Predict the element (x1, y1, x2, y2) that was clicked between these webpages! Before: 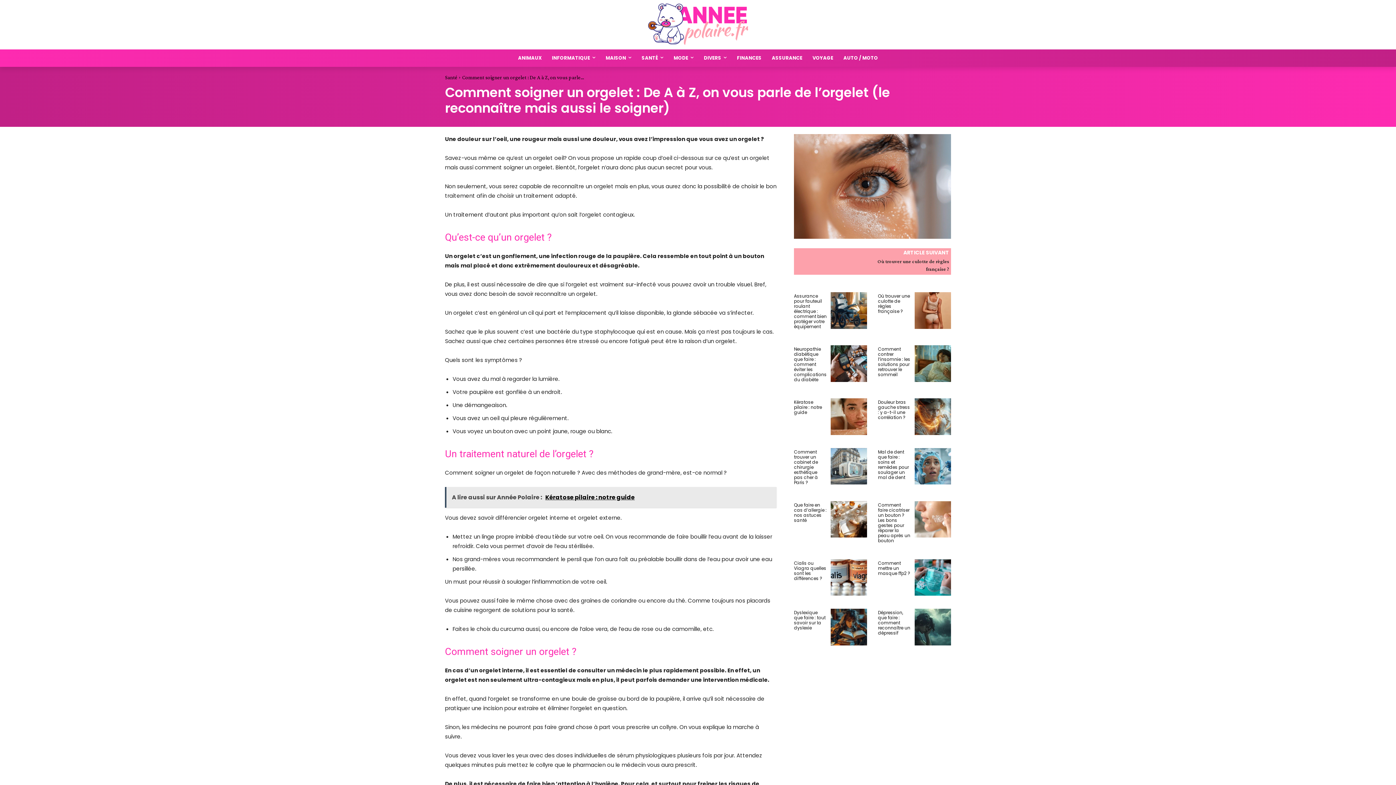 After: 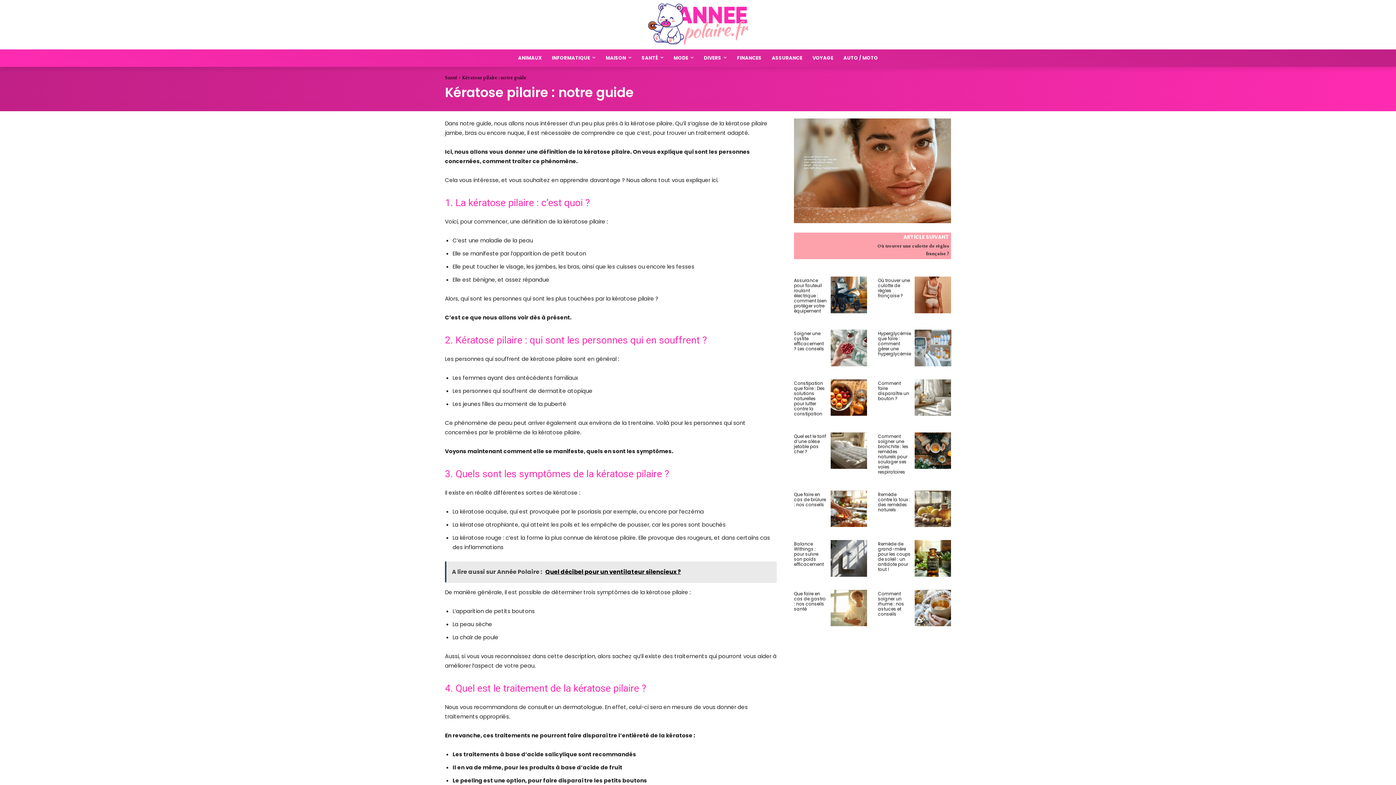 Action: bbox: (445, 487, 776, 508) label: A lire aussi sur Année Polaire :   Kératose pilaire : notre guide